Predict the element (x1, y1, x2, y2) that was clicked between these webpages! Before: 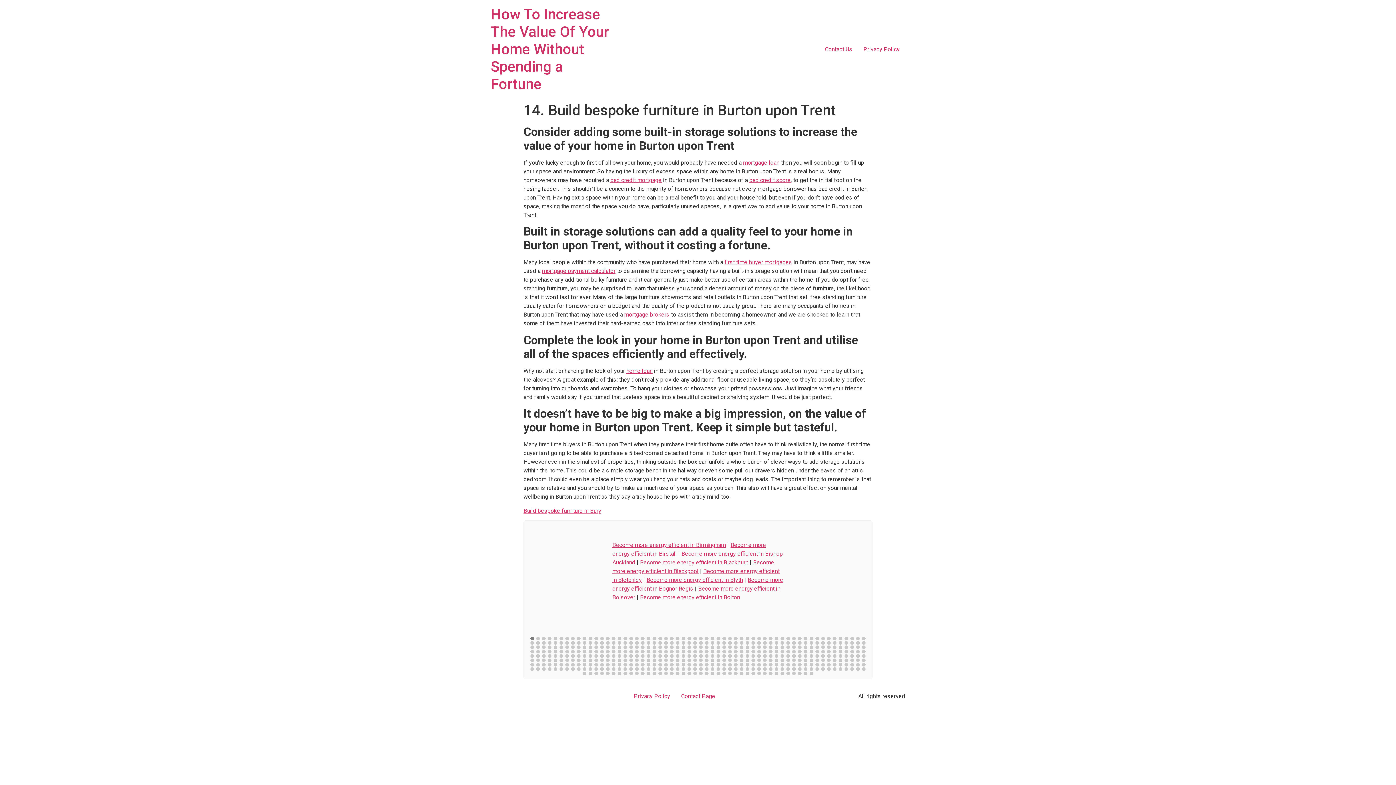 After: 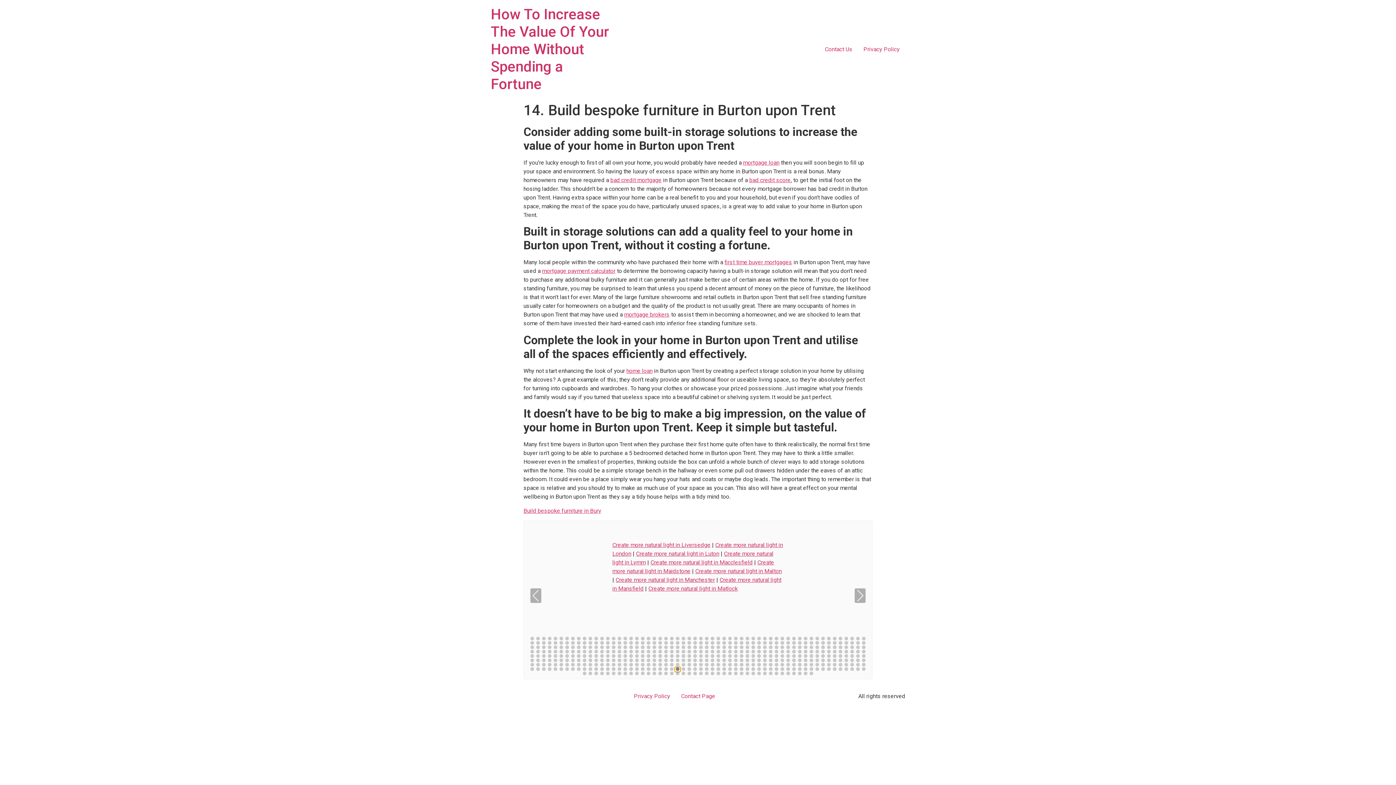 Action: bbox: (674, 667, 680, 671)